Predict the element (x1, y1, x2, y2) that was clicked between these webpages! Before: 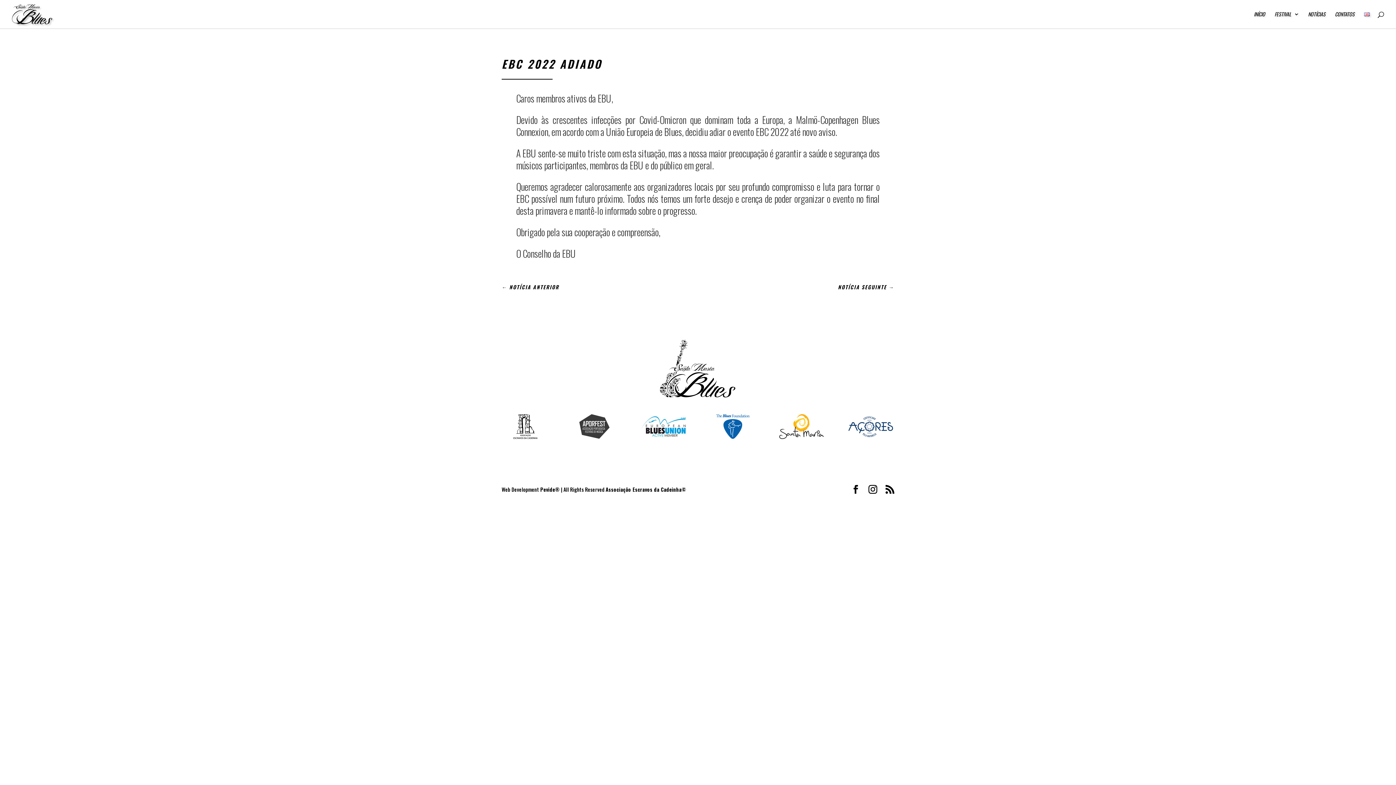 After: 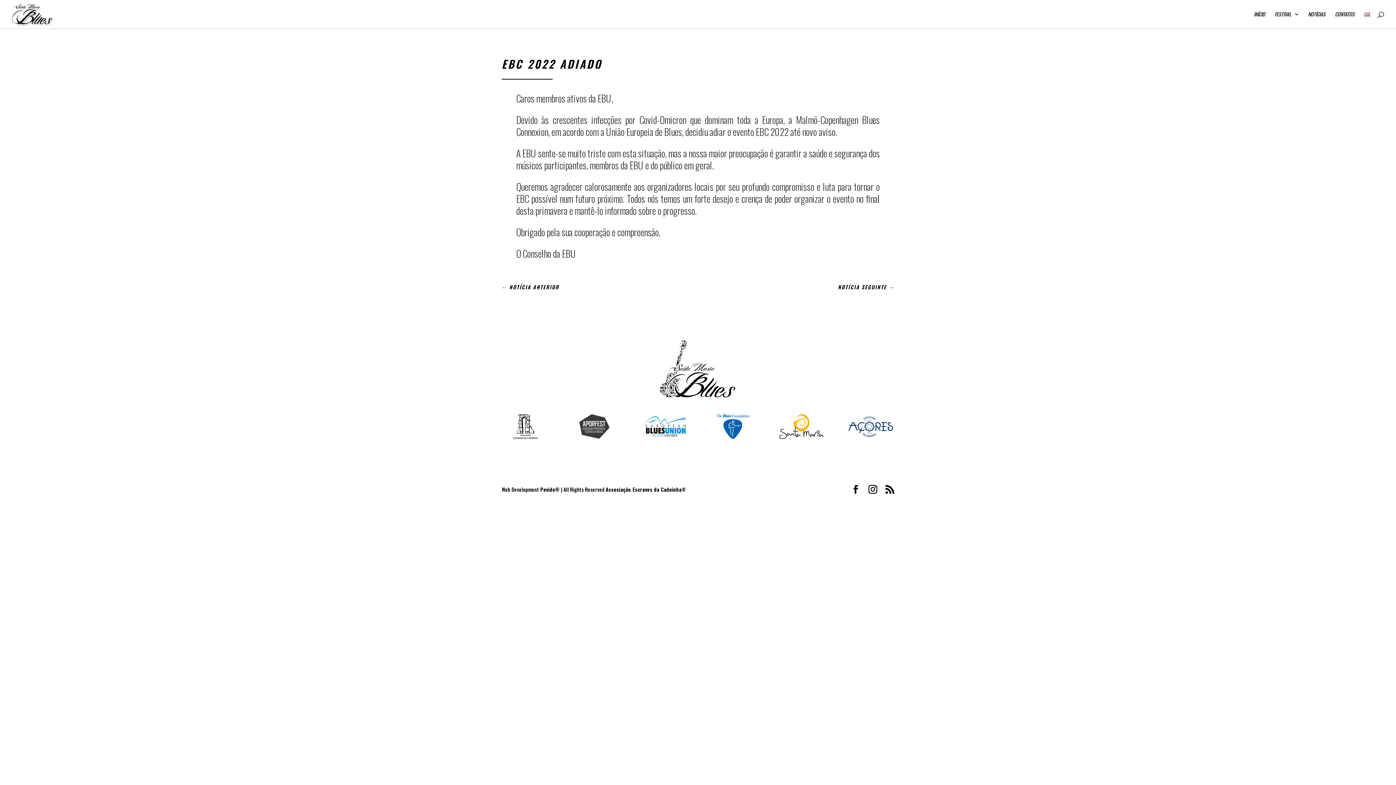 Action: bbox: (501, 435, 549, 442)